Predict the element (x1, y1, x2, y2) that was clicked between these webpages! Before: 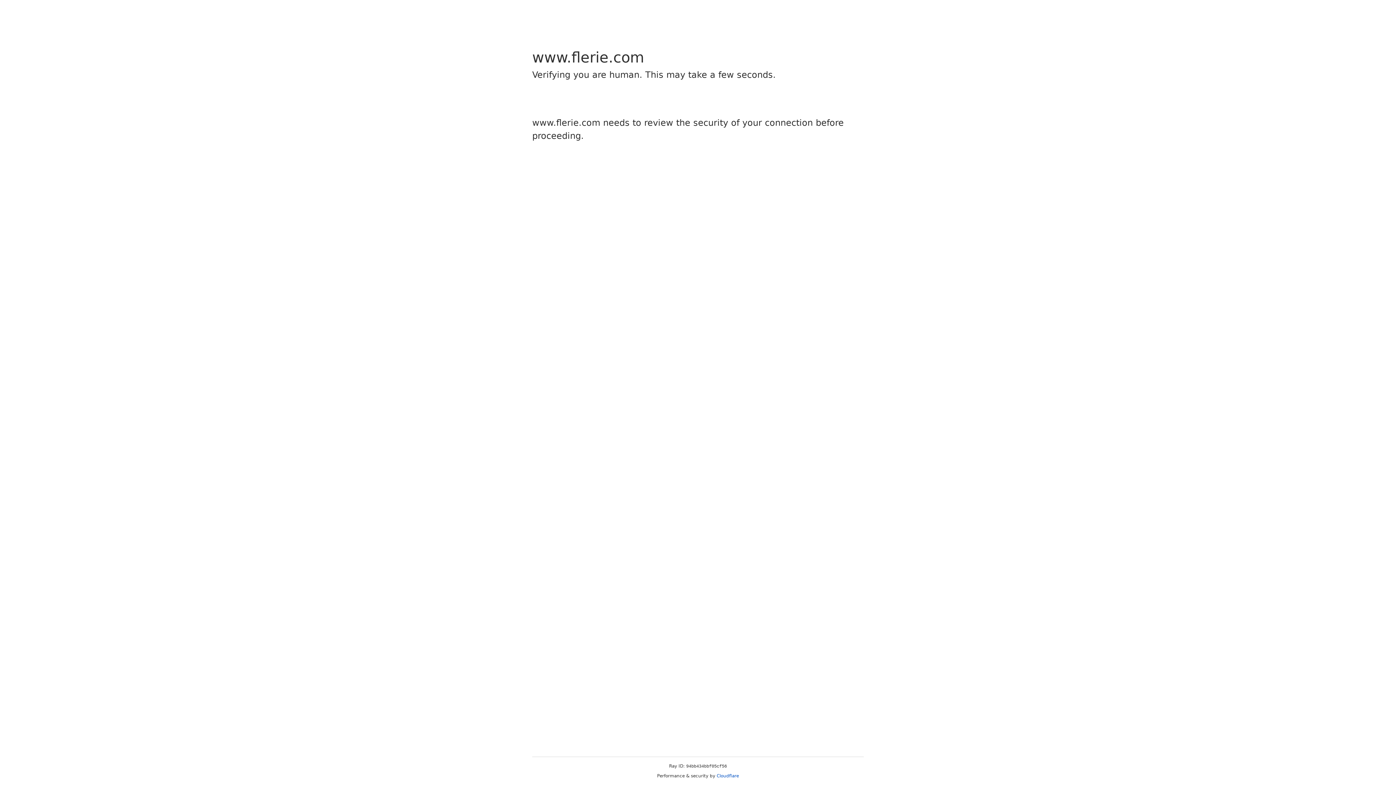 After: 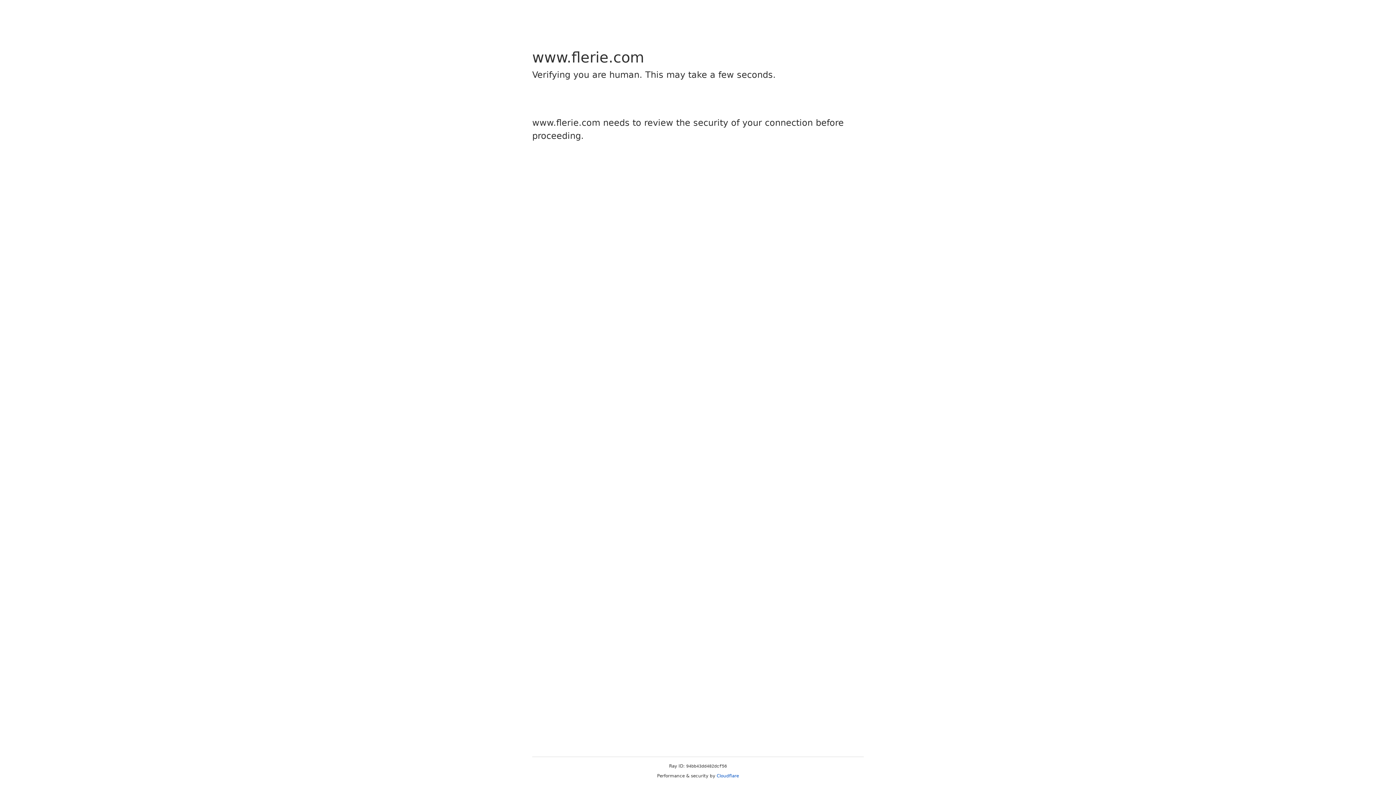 Action: label: Cloudflare bbox: (716, 773, 739, 778)